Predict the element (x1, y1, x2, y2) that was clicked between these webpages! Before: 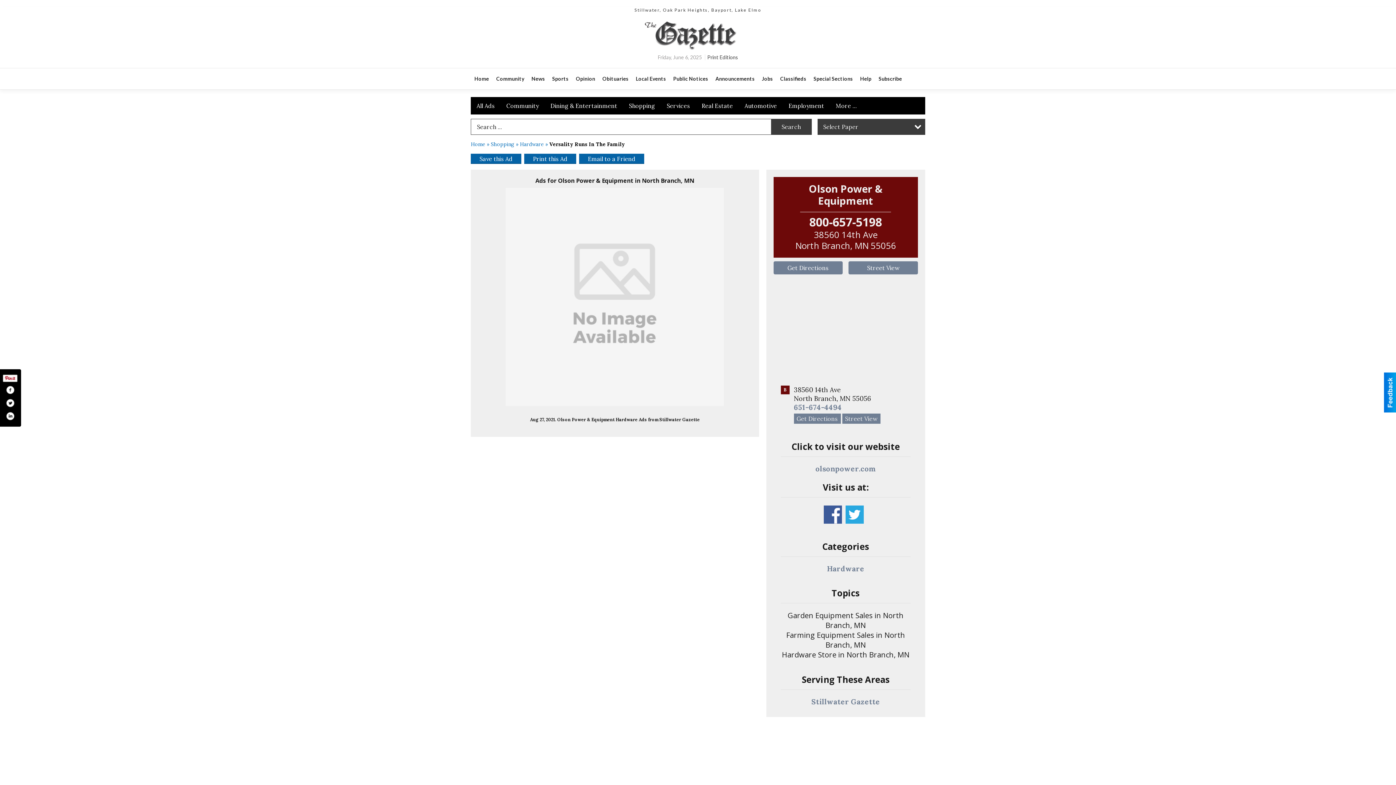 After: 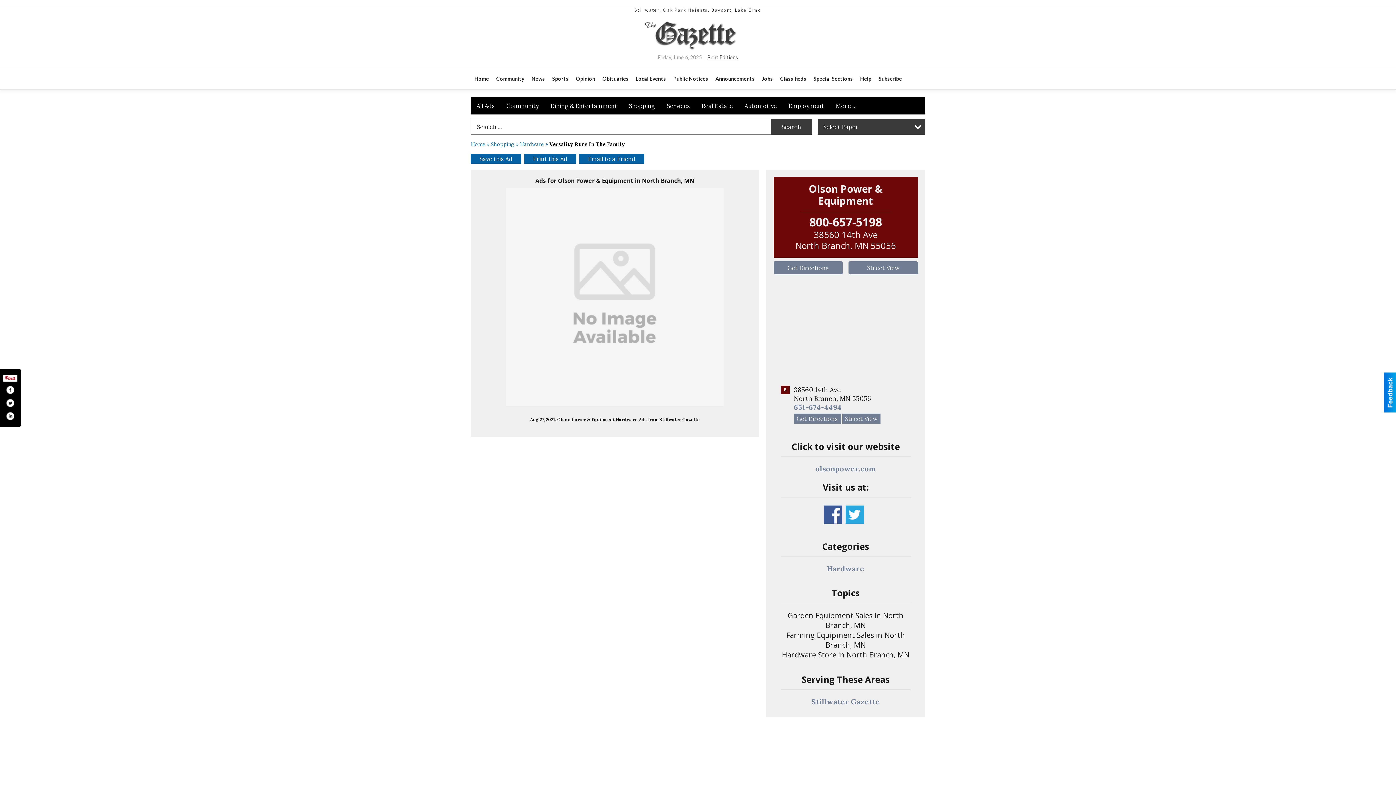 Action: label: Print Editions bbox: (707, 54, 738, 60)